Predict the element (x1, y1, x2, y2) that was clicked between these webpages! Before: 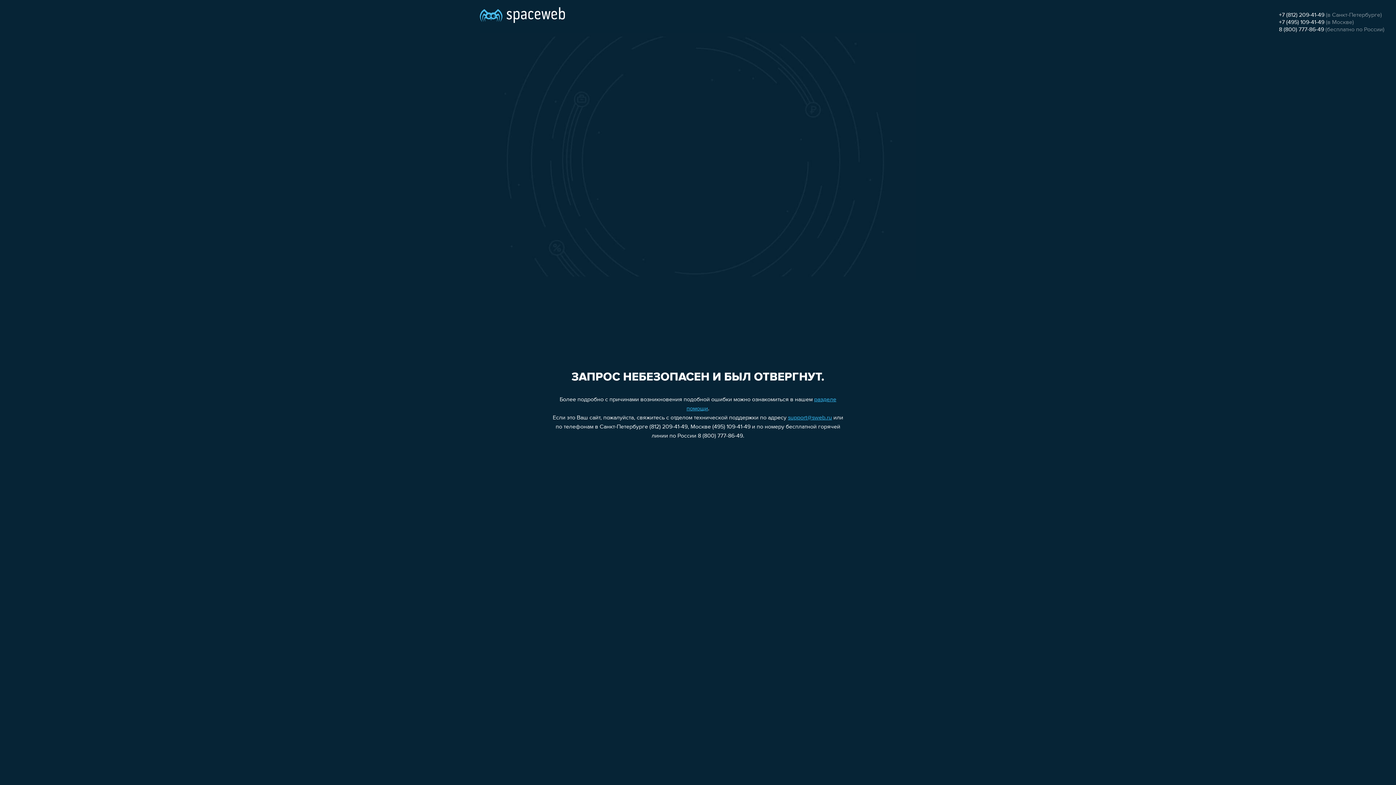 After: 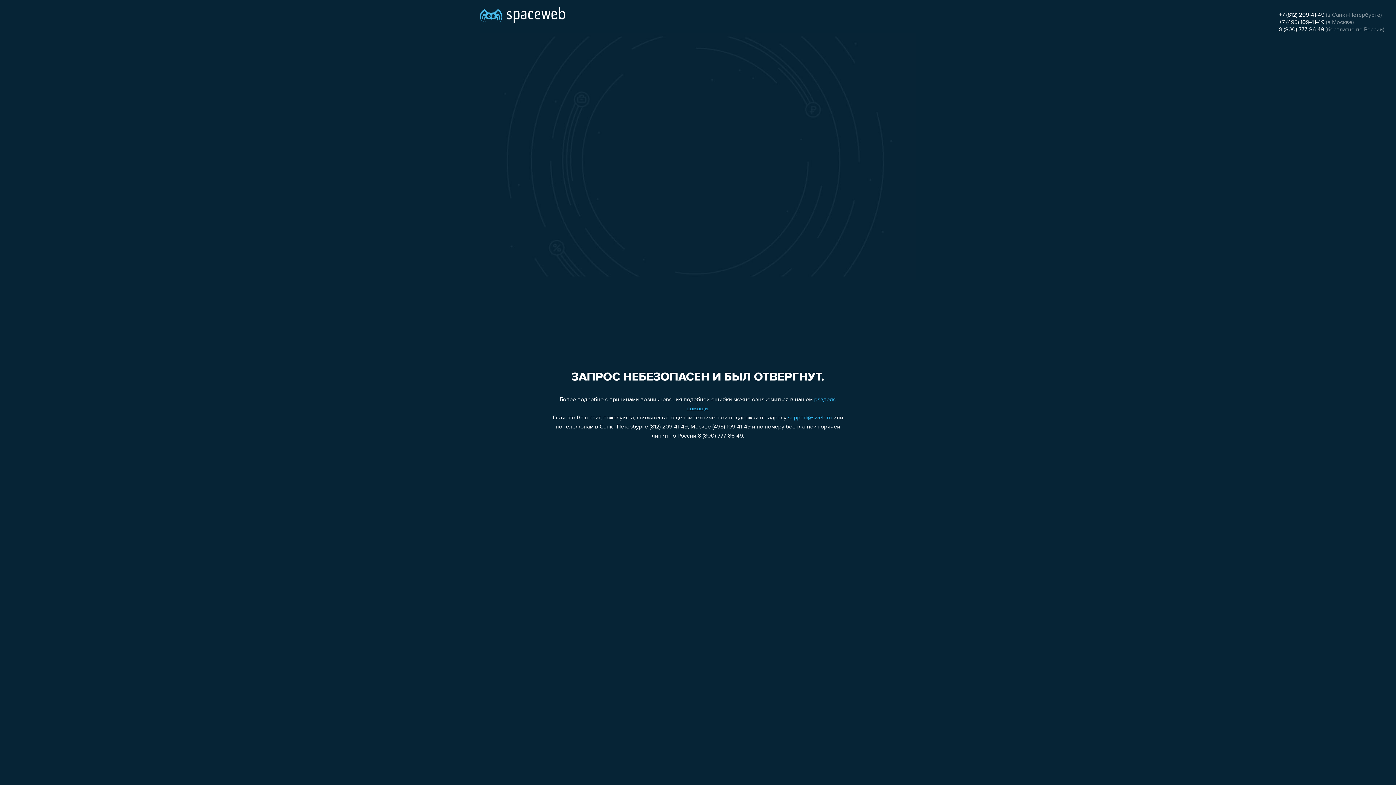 Action: label: support@sweb.ru bbox: (788, 415, 832, 421)